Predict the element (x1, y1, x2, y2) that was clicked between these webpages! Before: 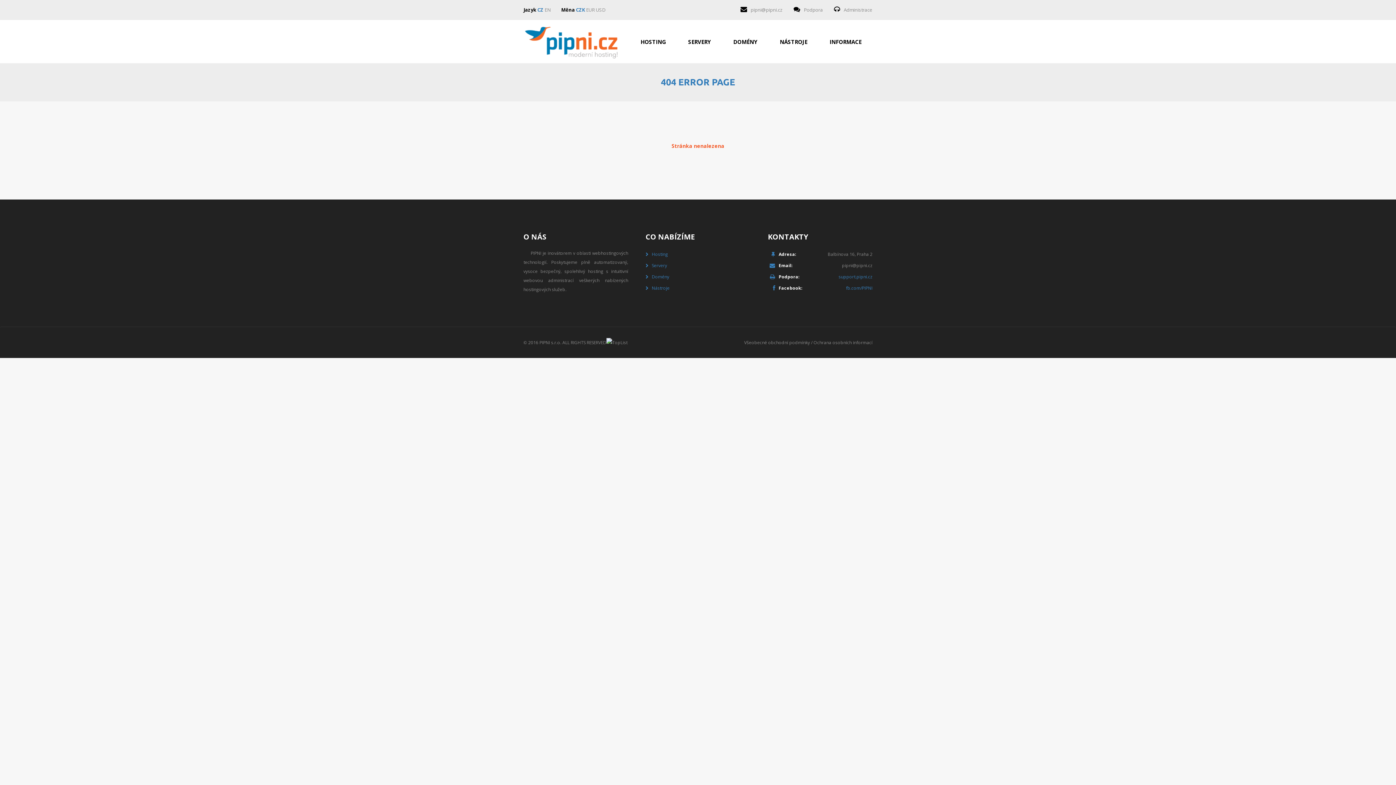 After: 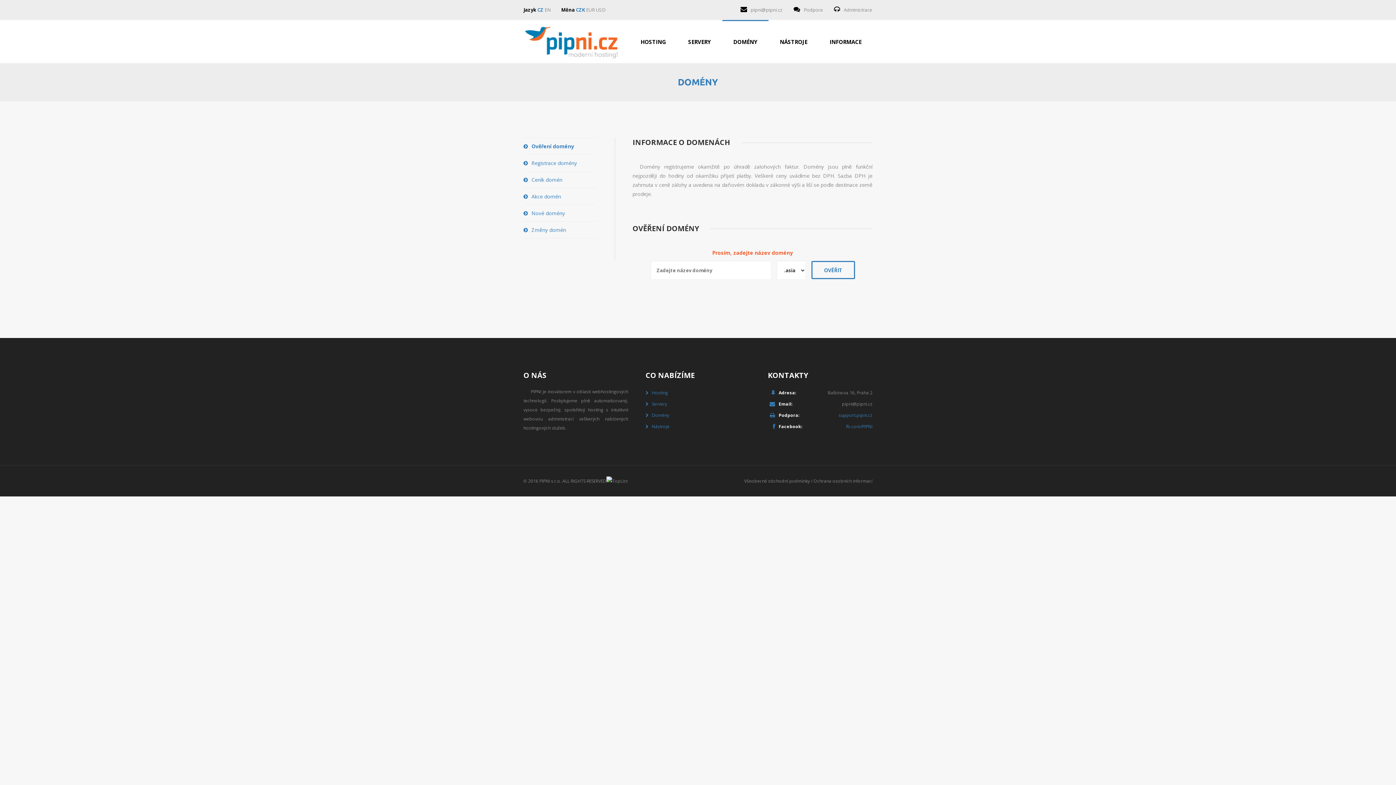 Action: label: DOMÉNY bbox: (722, 20, 768, 59)